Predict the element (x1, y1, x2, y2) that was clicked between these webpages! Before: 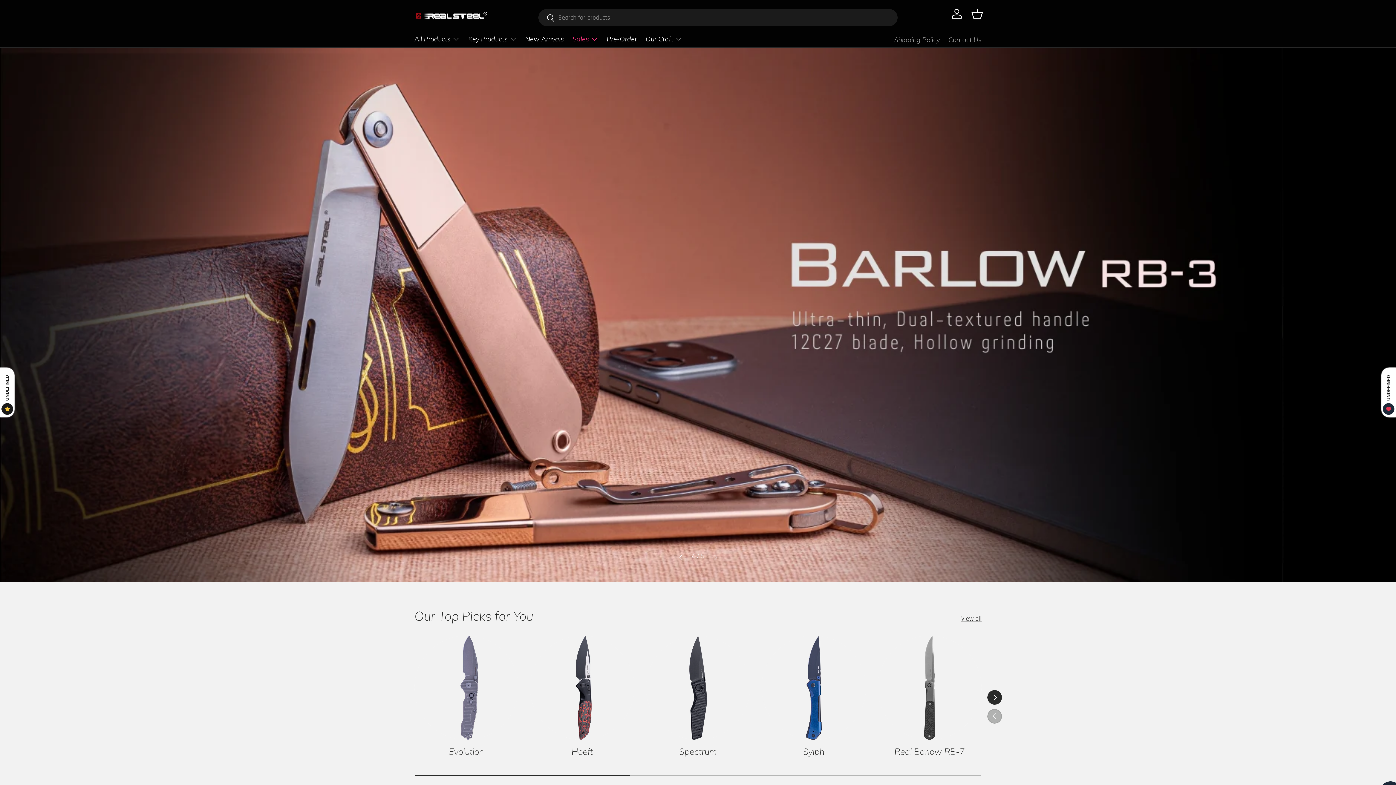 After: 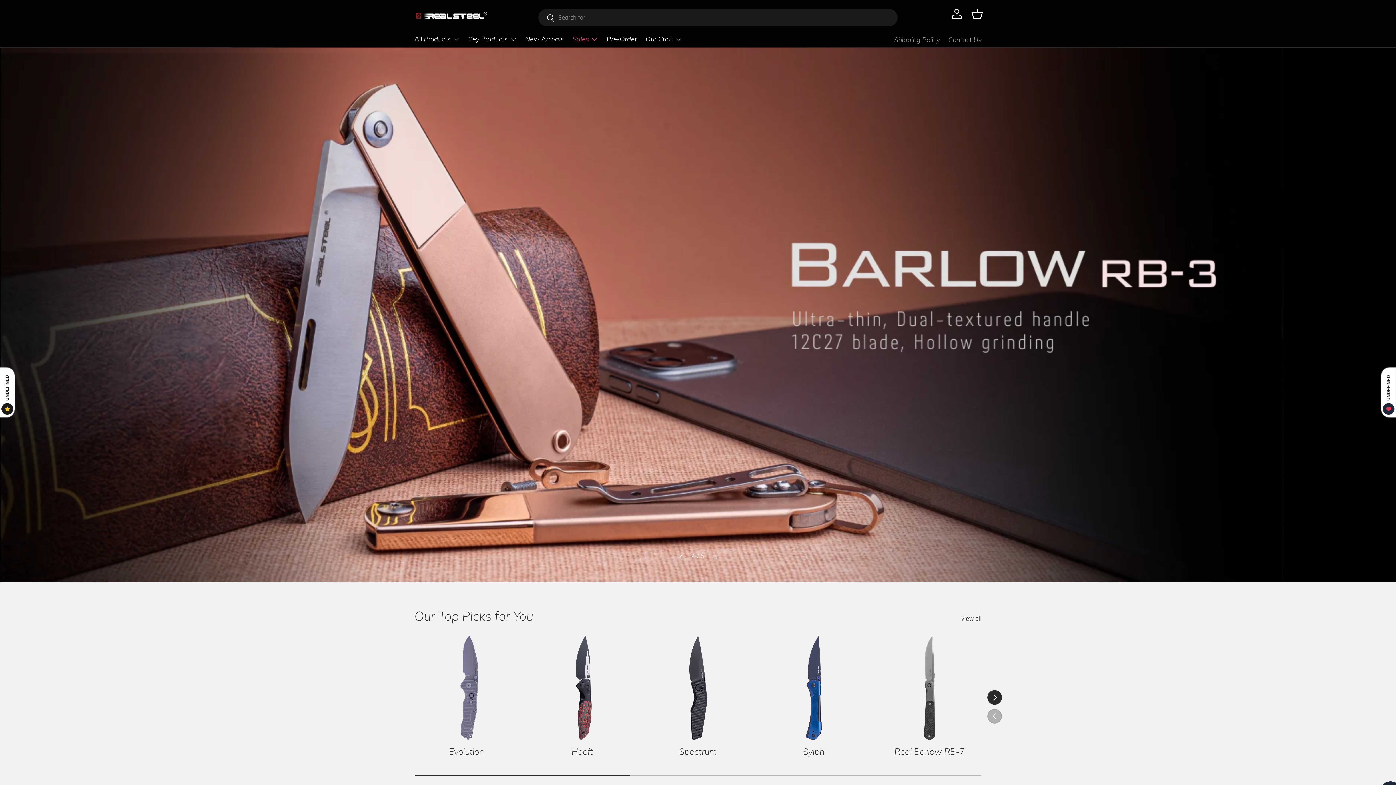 Action: bbox: (414, 10, 487, 19)